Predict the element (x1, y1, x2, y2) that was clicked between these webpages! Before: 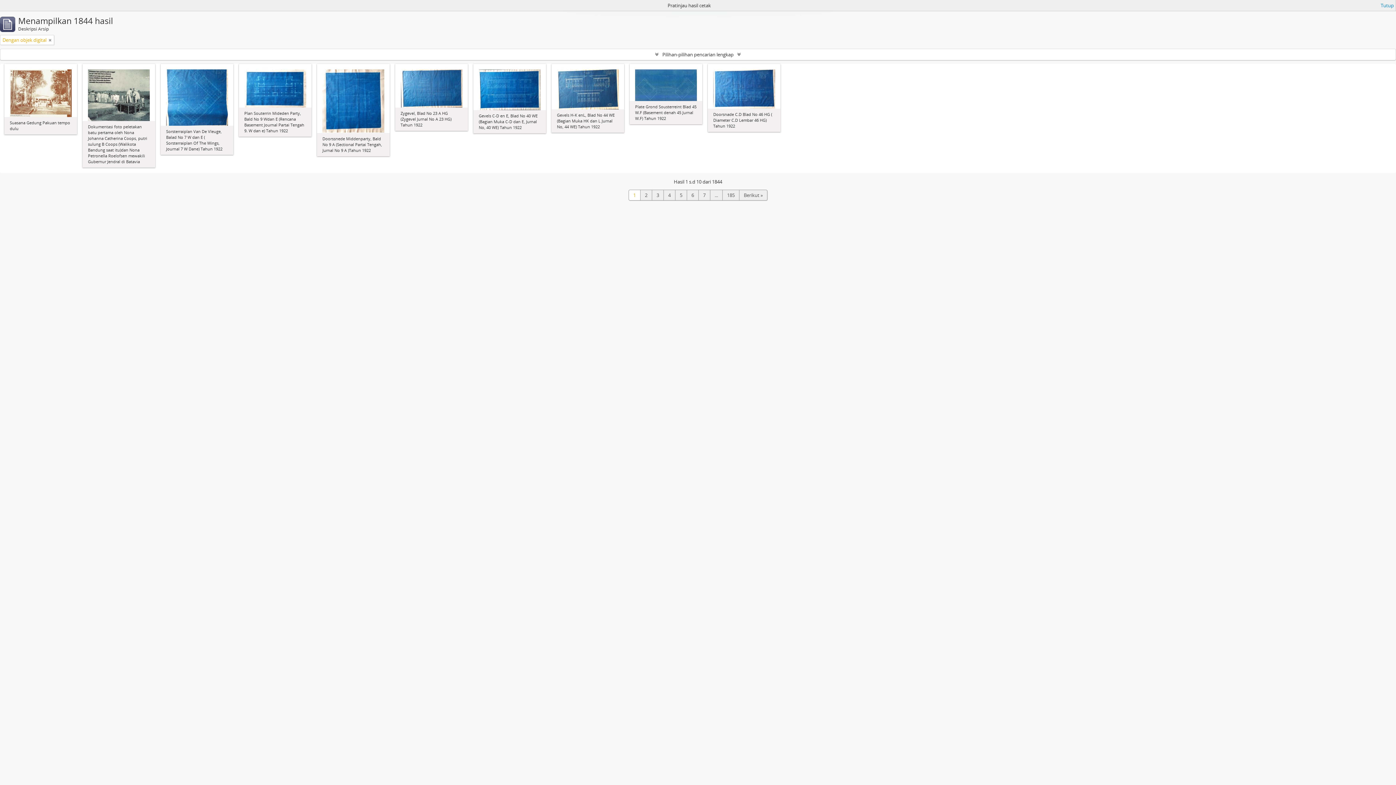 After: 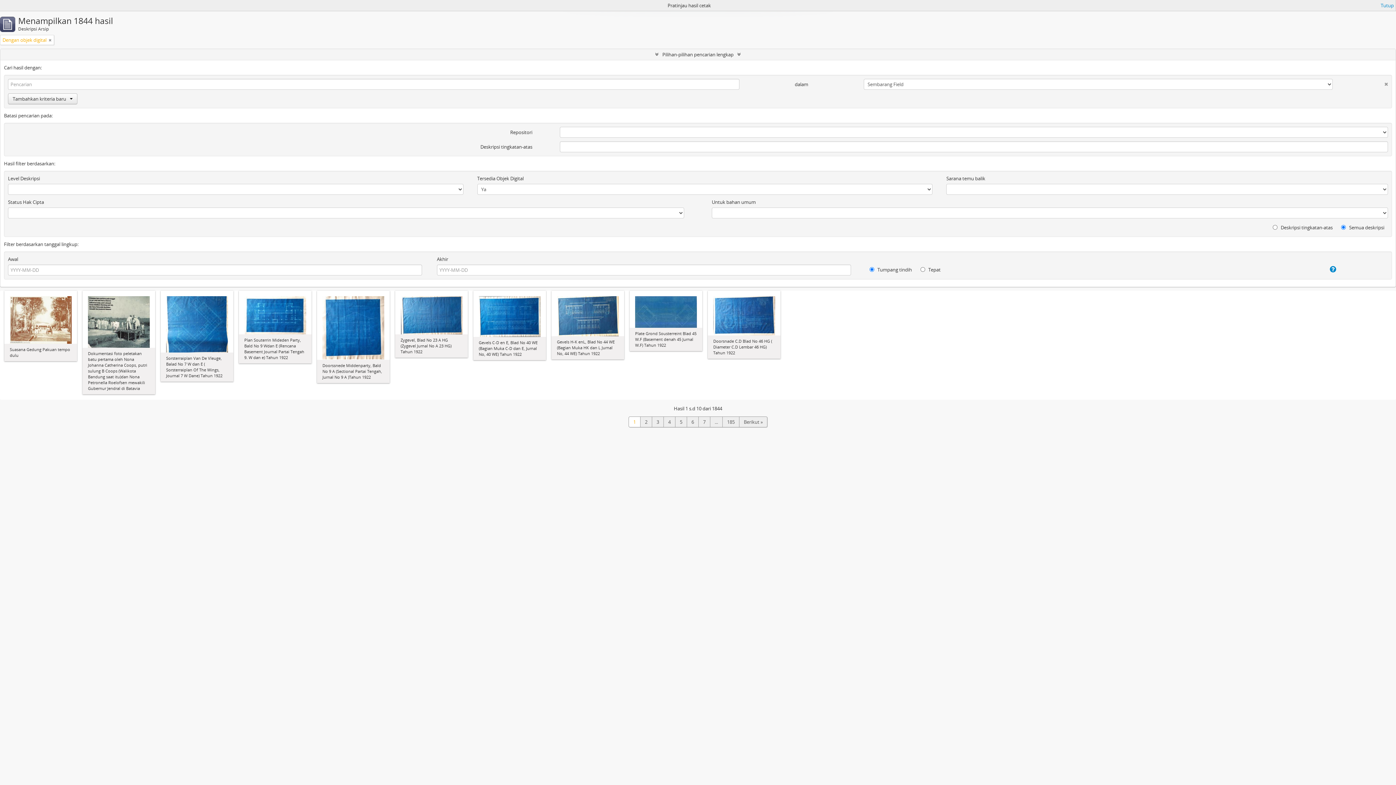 Action: label: Pilihan-pilihan pencarian lengkap bbox: (0, 49, 1396, 60)